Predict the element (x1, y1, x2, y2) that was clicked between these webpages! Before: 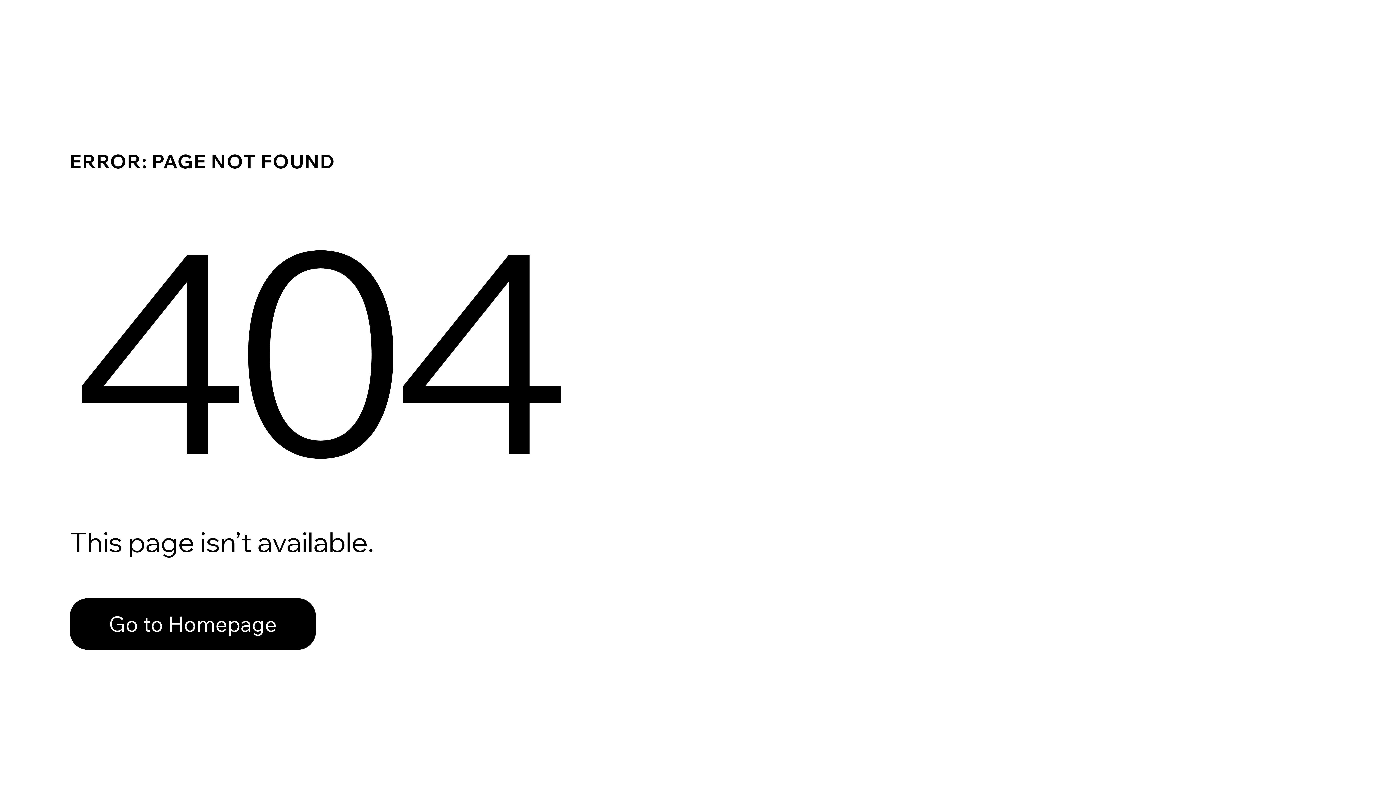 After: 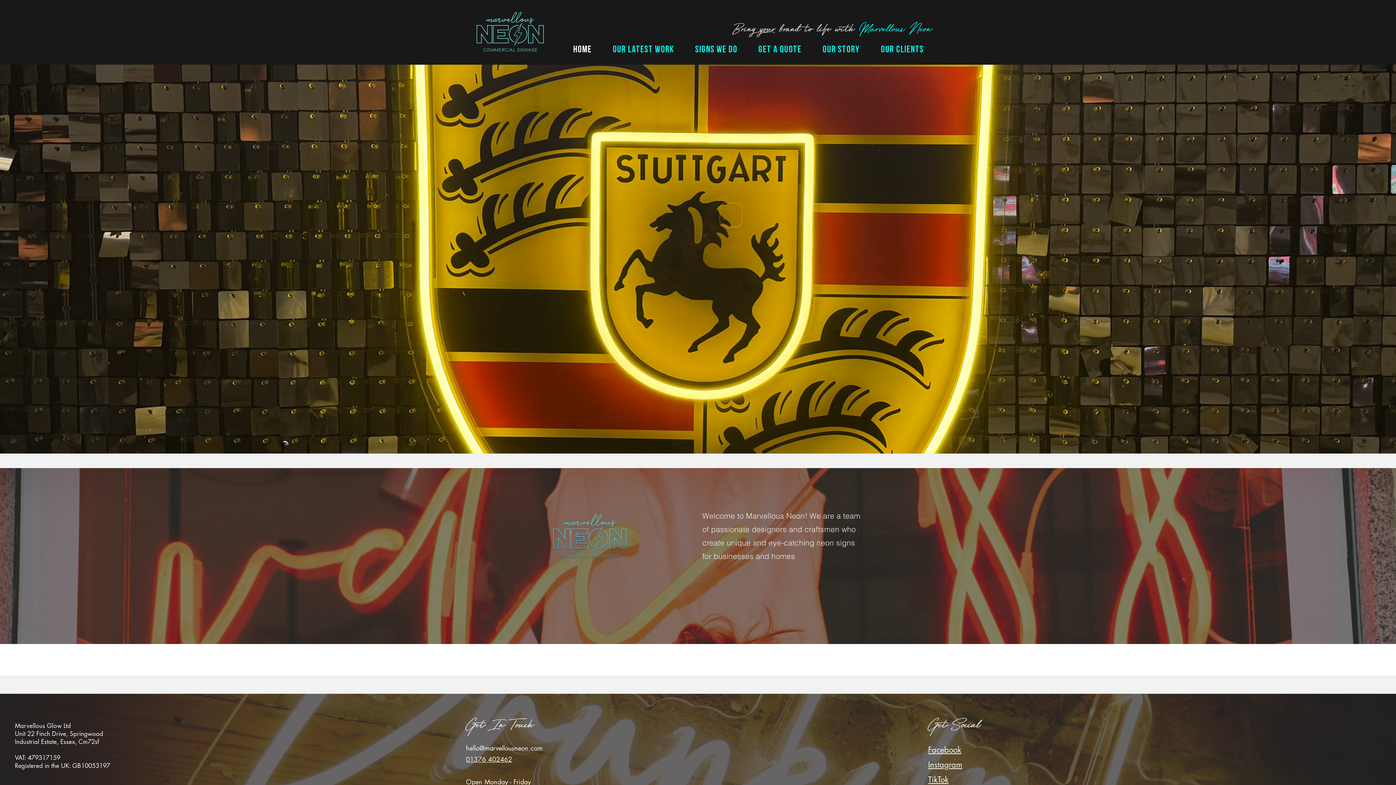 Action: bbox: (69, 582, 768, 659) label: Go to Homepage